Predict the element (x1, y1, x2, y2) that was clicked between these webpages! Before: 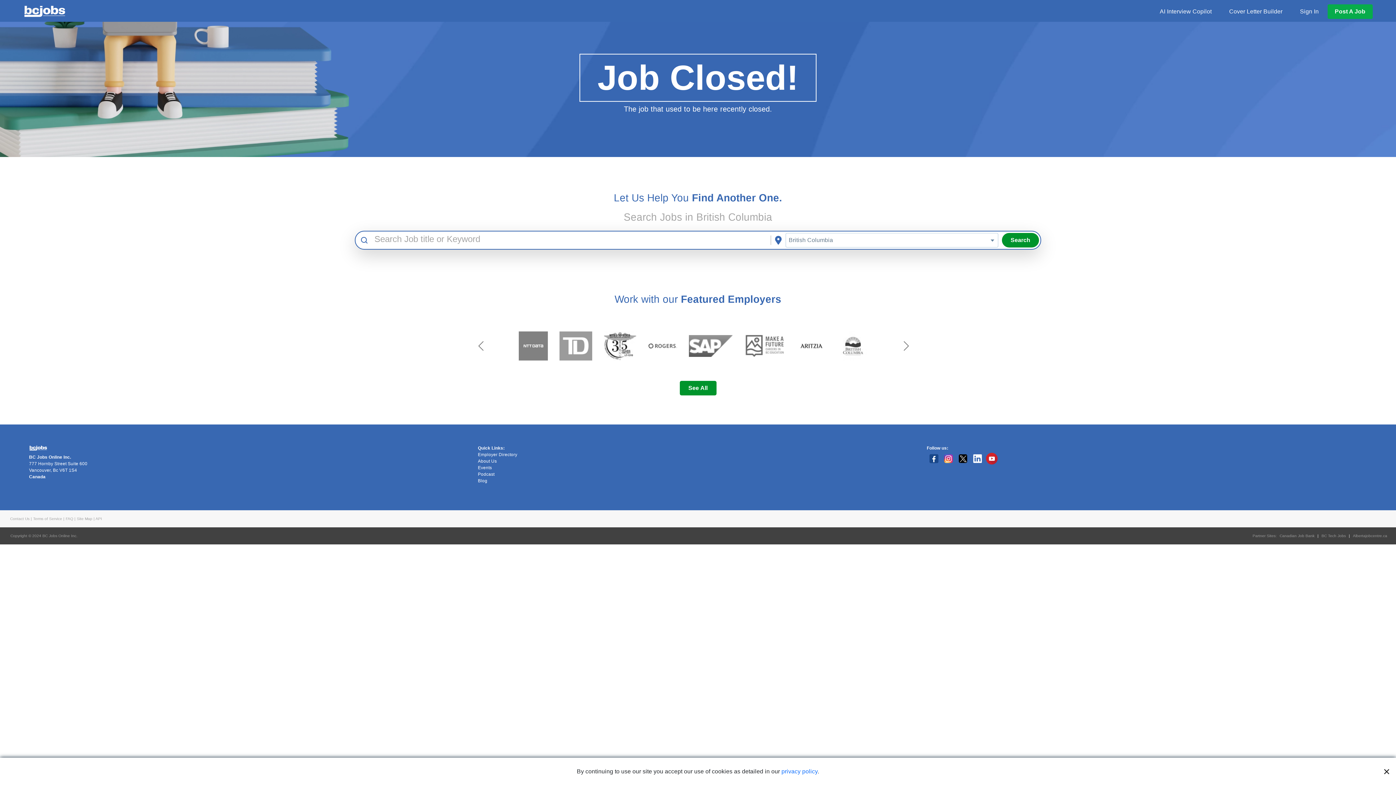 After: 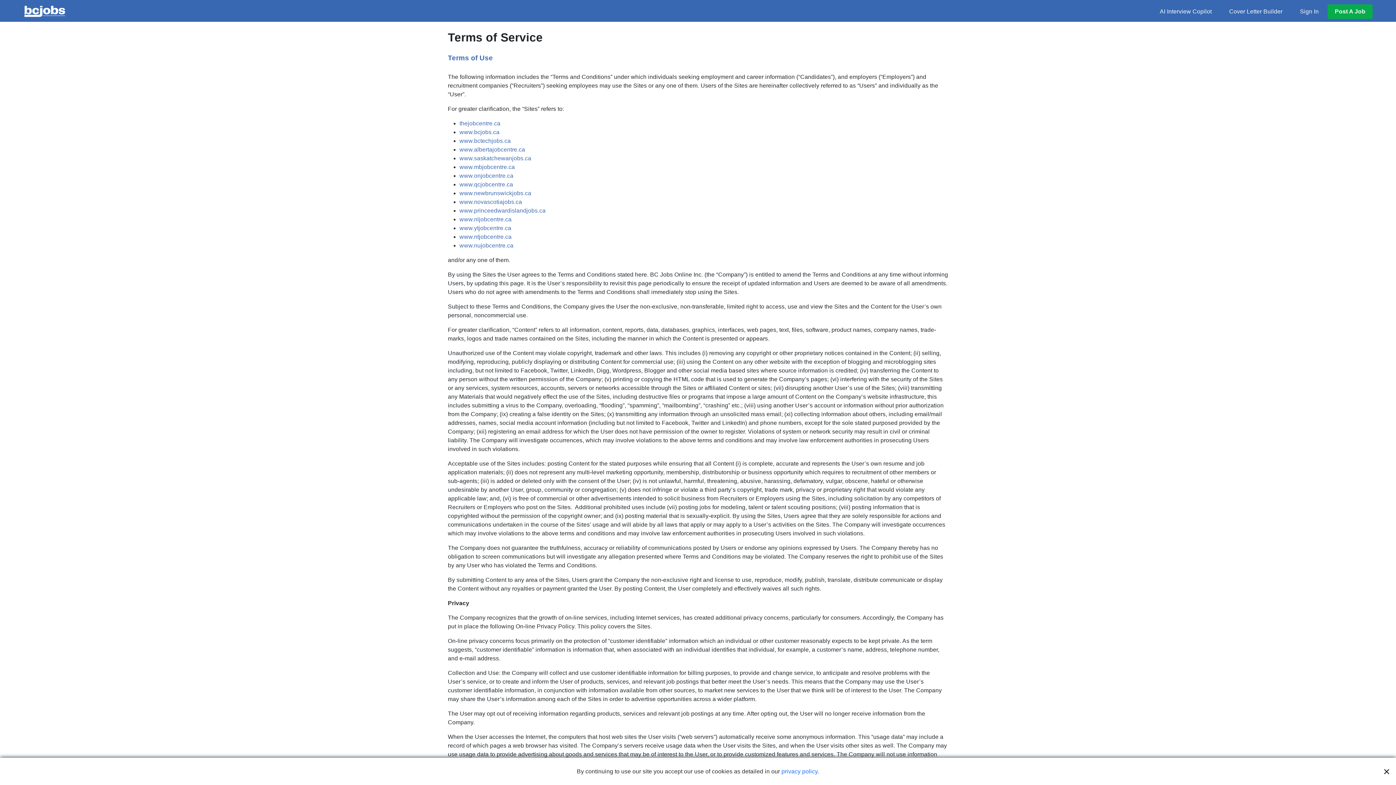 Action: label: Terms of Service bbox: (33, 517, 62, 521)